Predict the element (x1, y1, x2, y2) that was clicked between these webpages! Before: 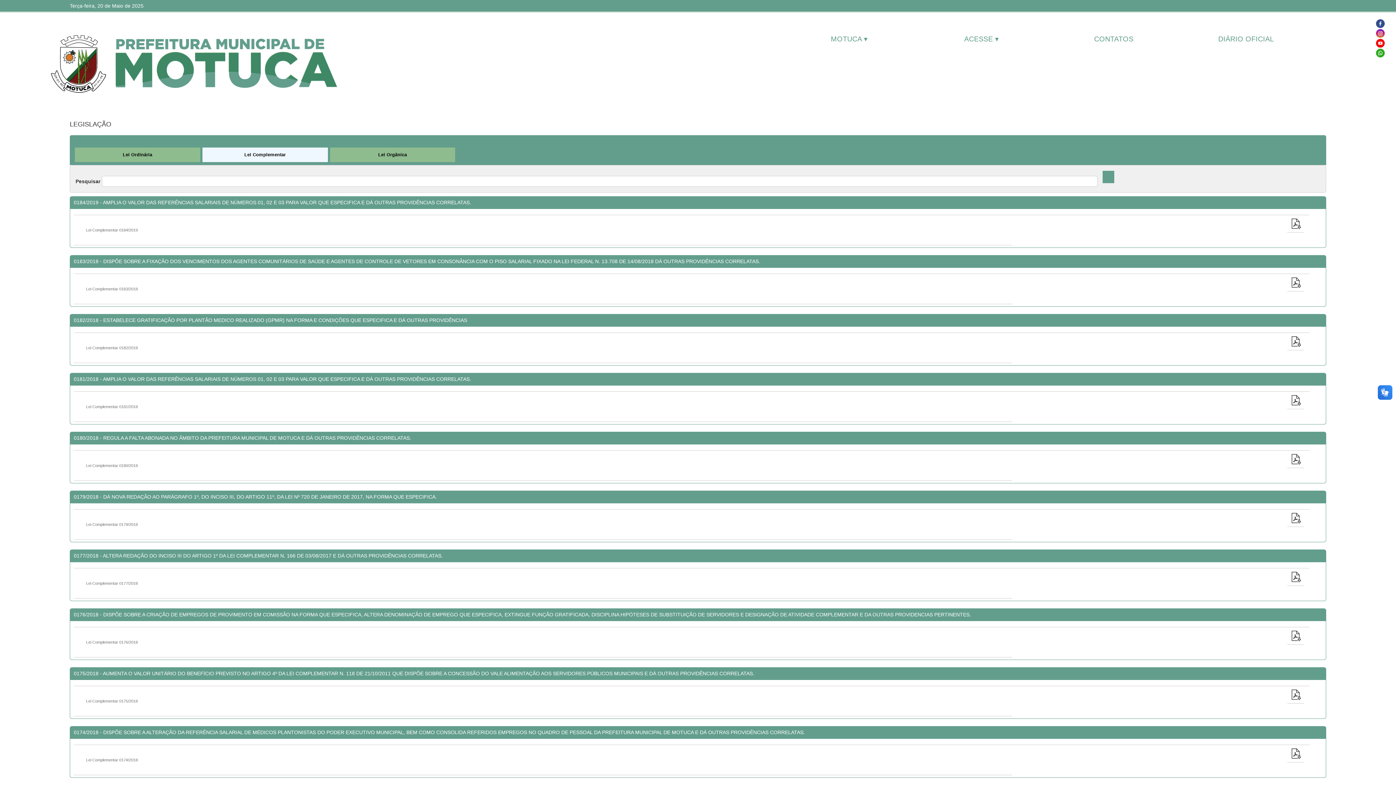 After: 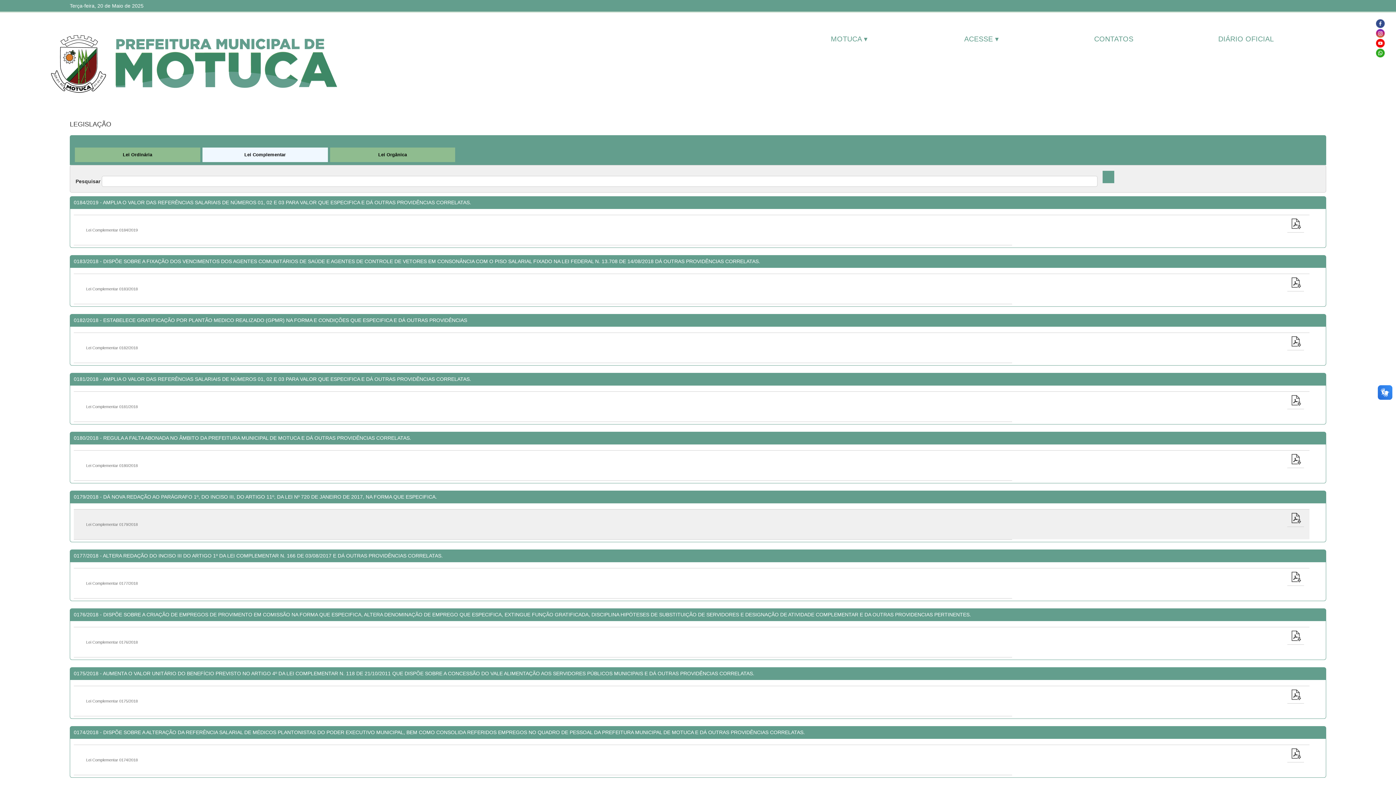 Action: bbox: (1290, 515, 1301, 520)